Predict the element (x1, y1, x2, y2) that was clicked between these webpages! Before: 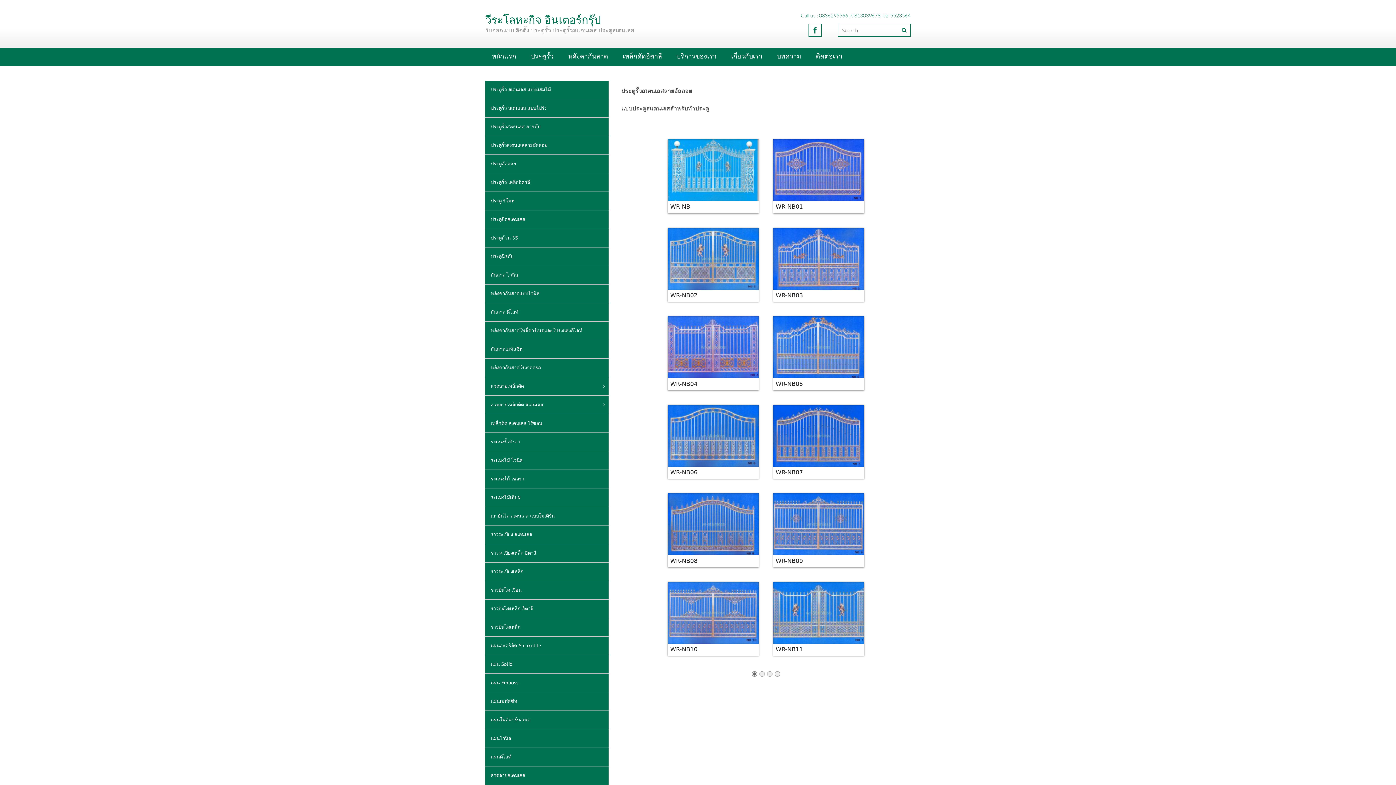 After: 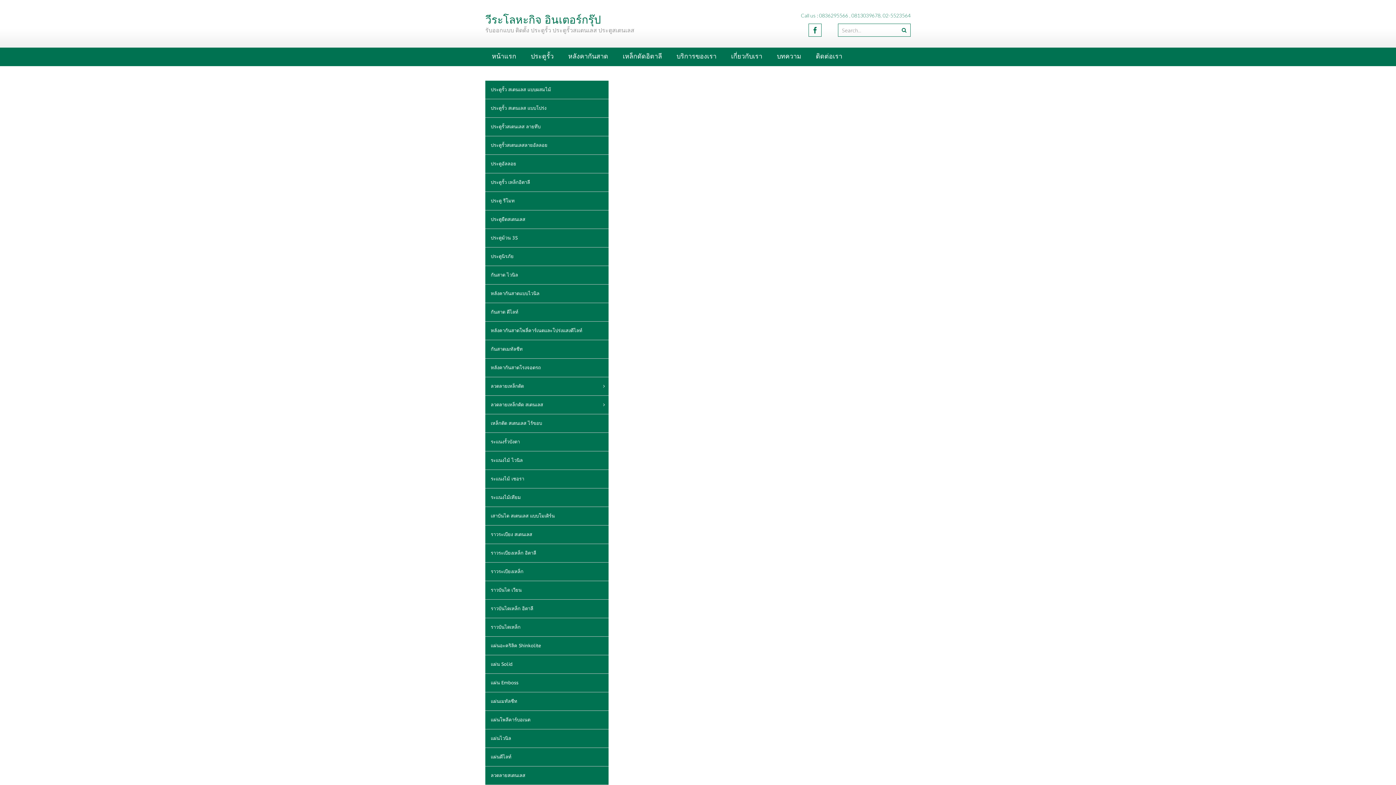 Action: bbox: (485, 601, 608, 616) label: ราวบันไดเหล็ก อิตาลี